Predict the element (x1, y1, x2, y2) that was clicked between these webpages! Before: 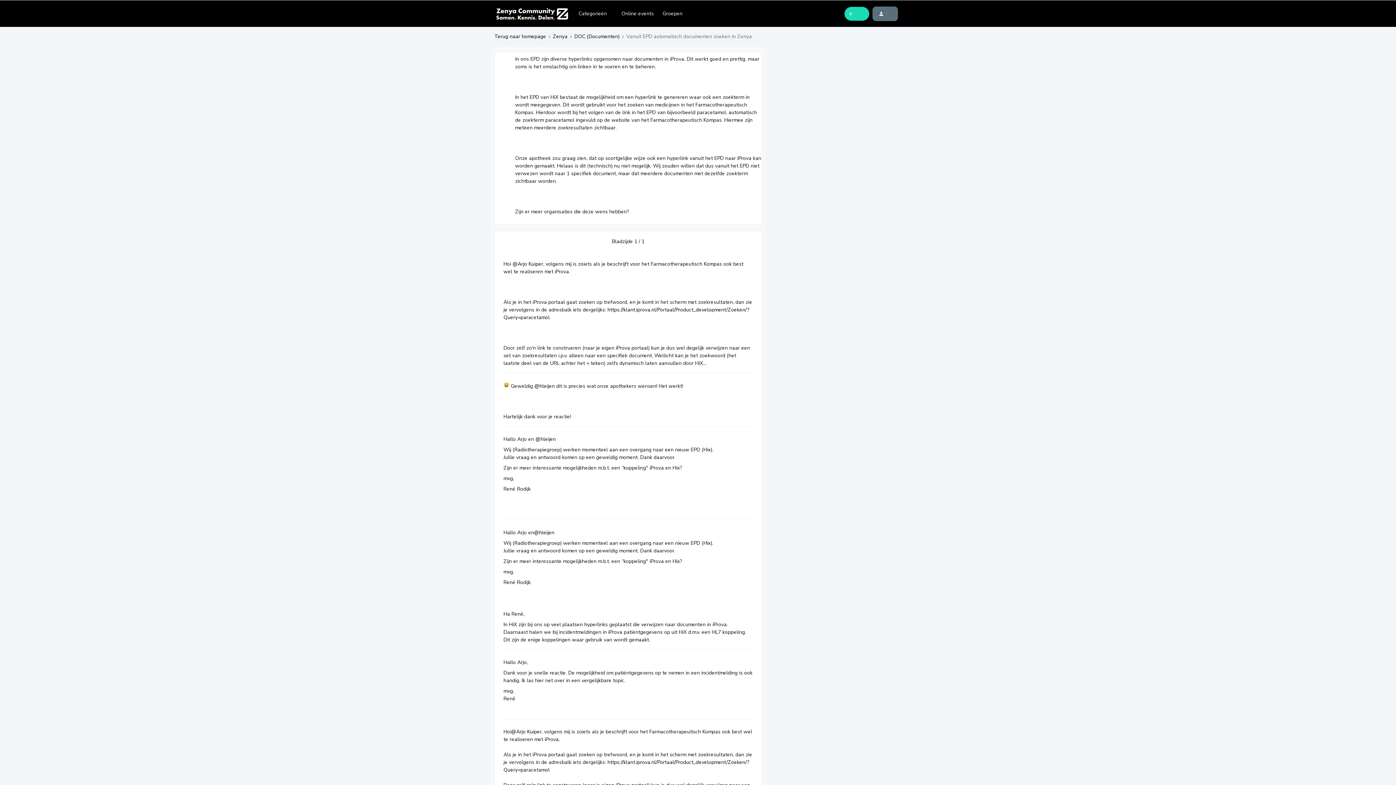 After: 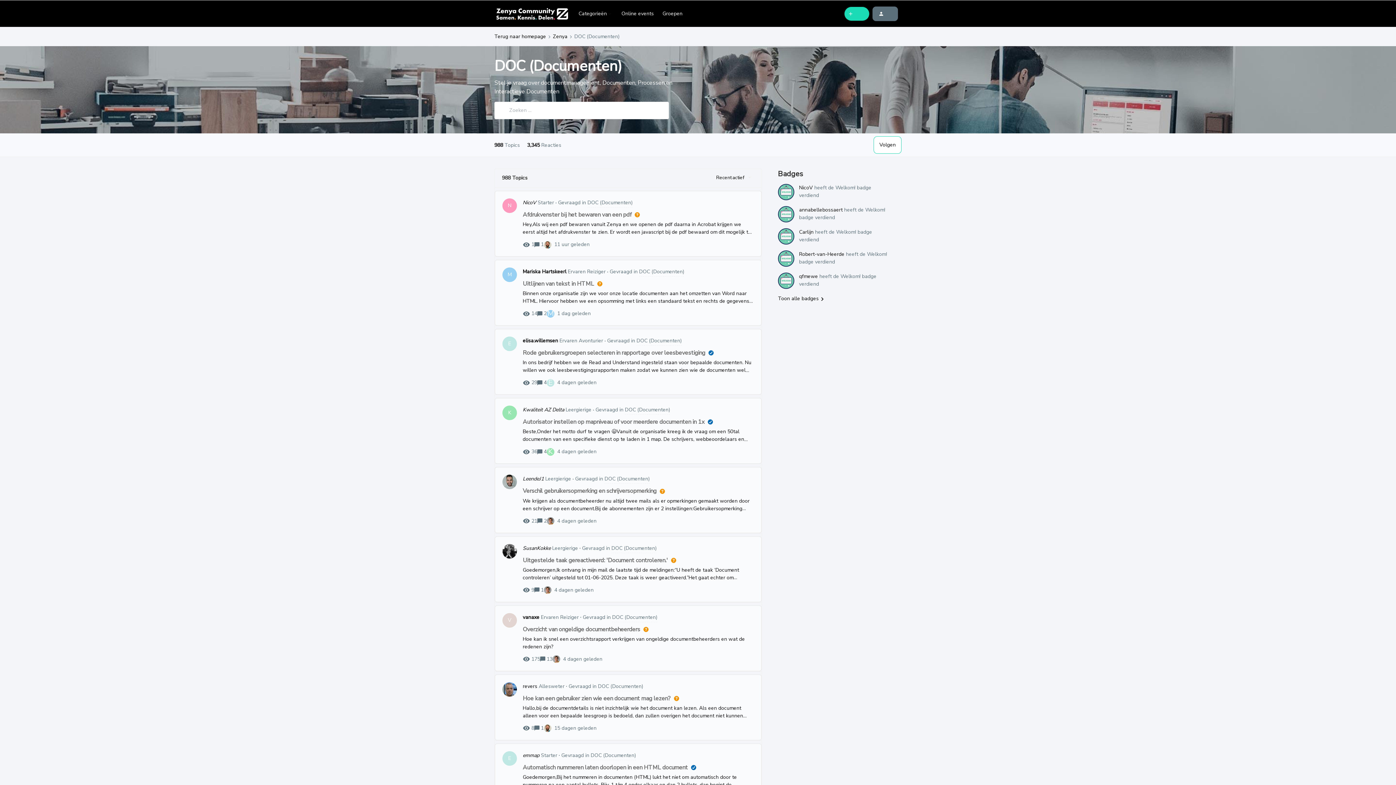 Action: label: DOC (Documenten) bbox: (574, 32, 619, 40)